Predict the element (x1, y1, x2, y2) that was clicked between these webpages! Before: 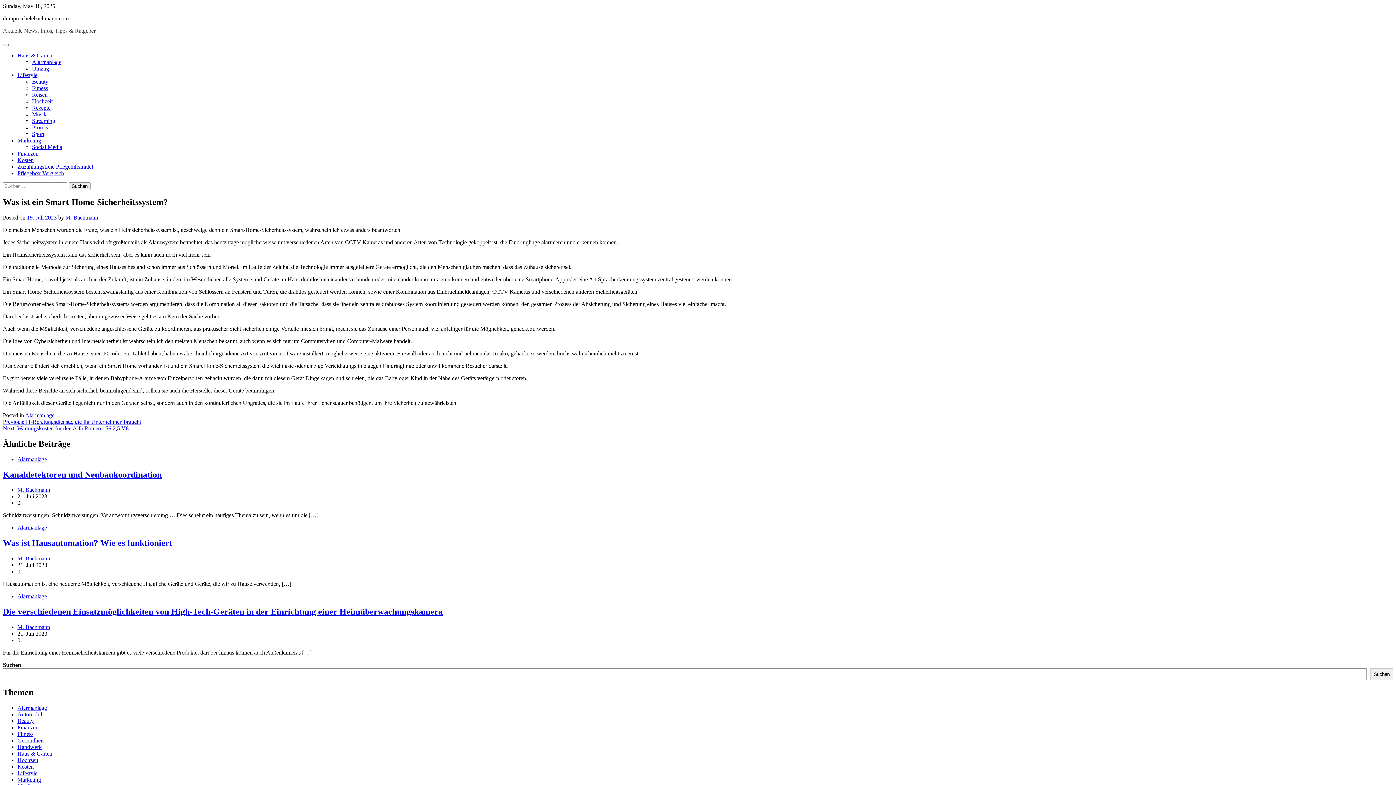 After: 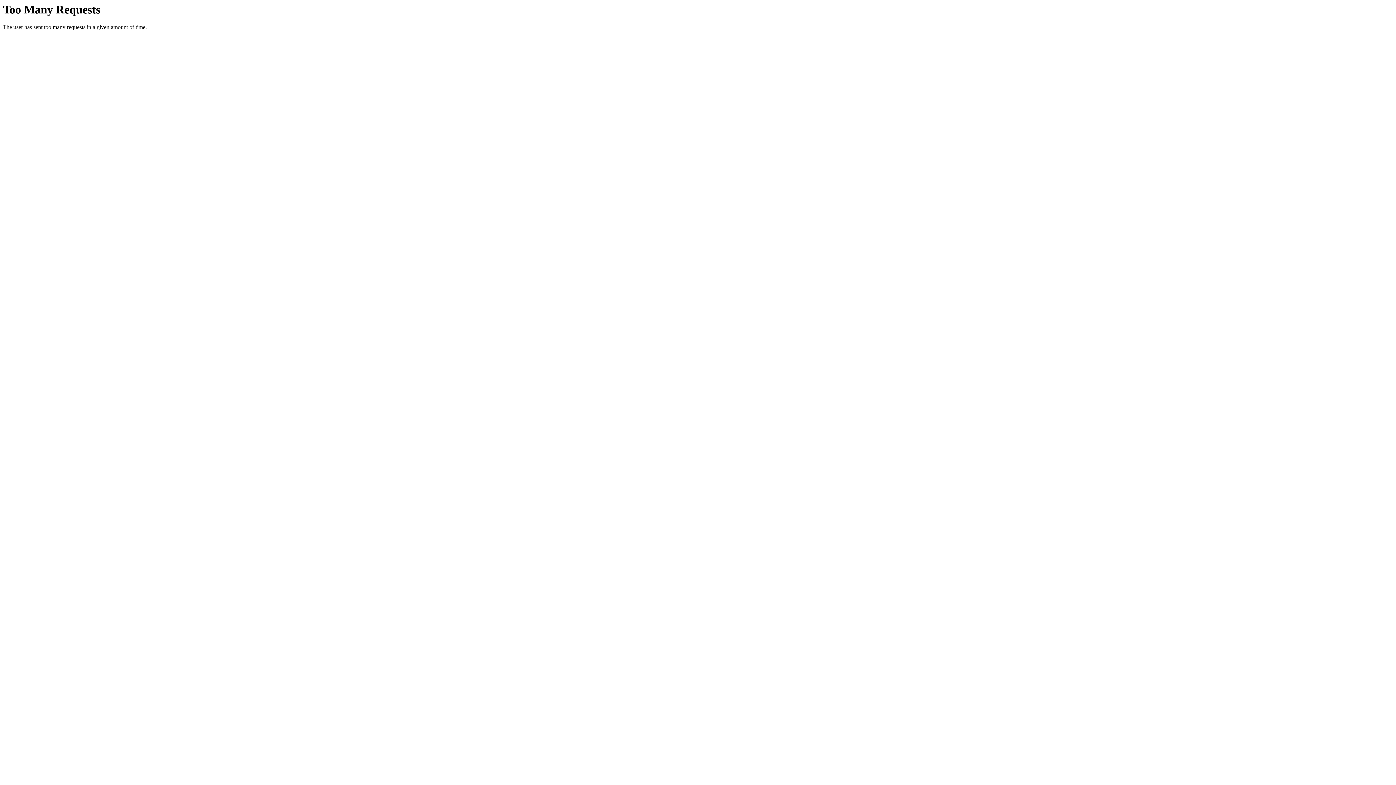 Action: bbox: (25, 412, 54, 418) label: Alarmanlage